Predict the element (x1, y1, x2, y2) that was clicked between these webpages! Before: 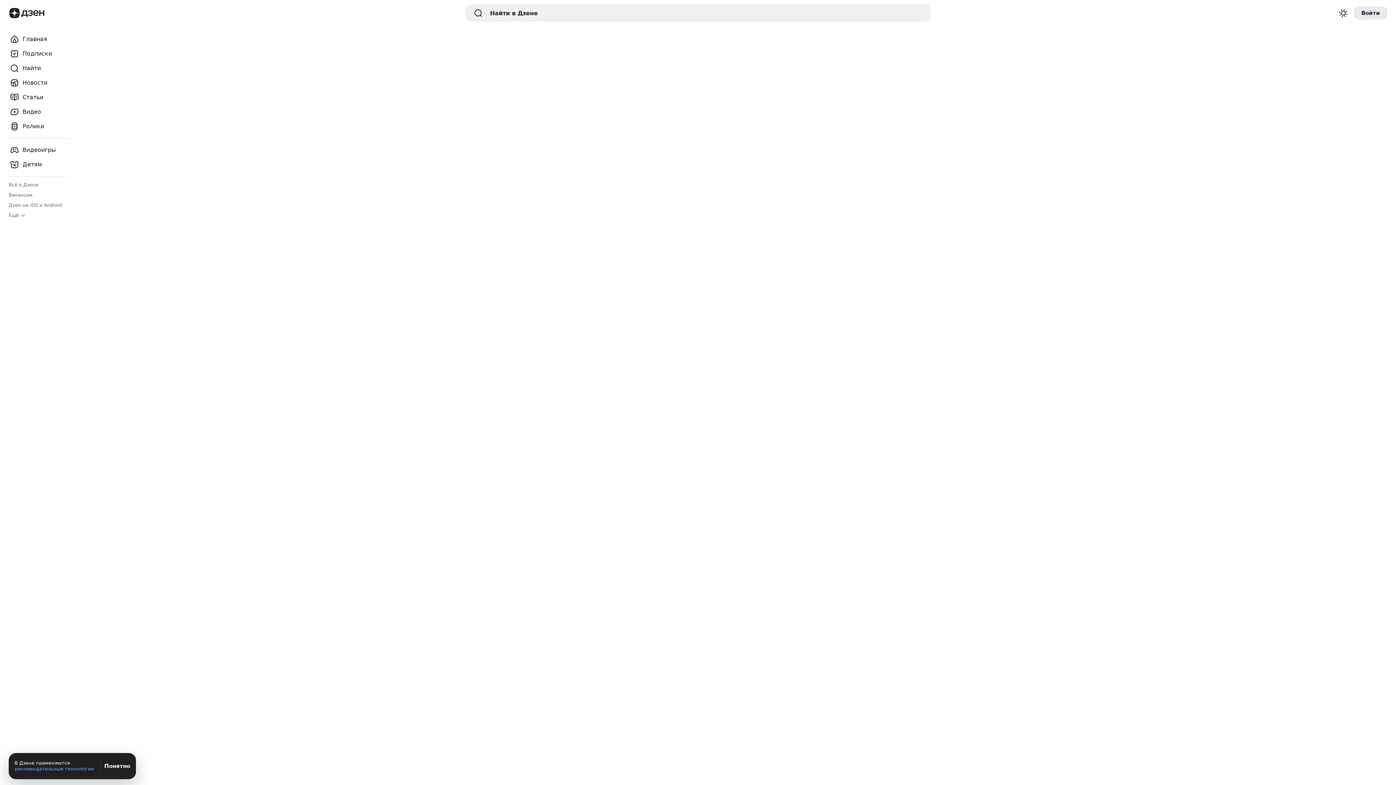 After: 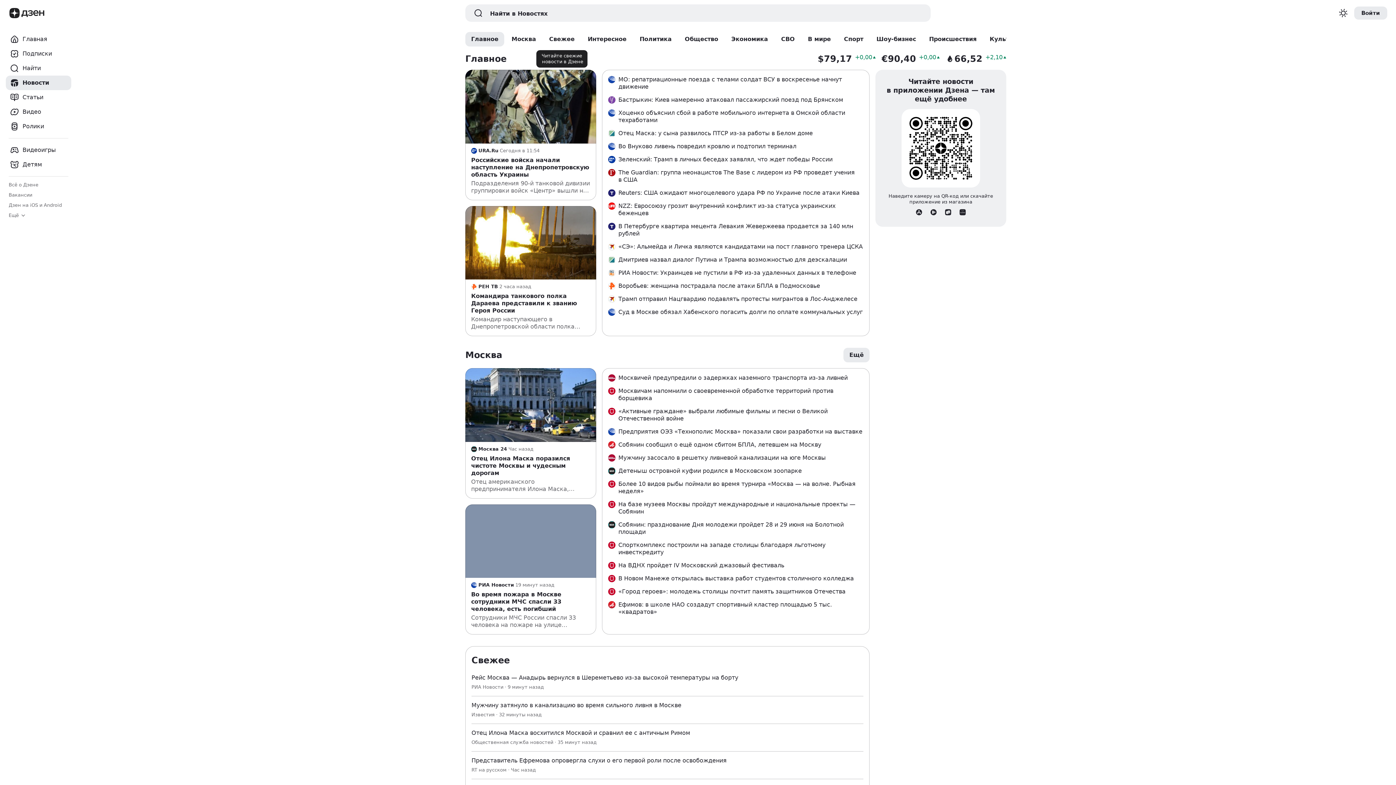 Action: bbox: (5, 75, 71, 90) label: Новости